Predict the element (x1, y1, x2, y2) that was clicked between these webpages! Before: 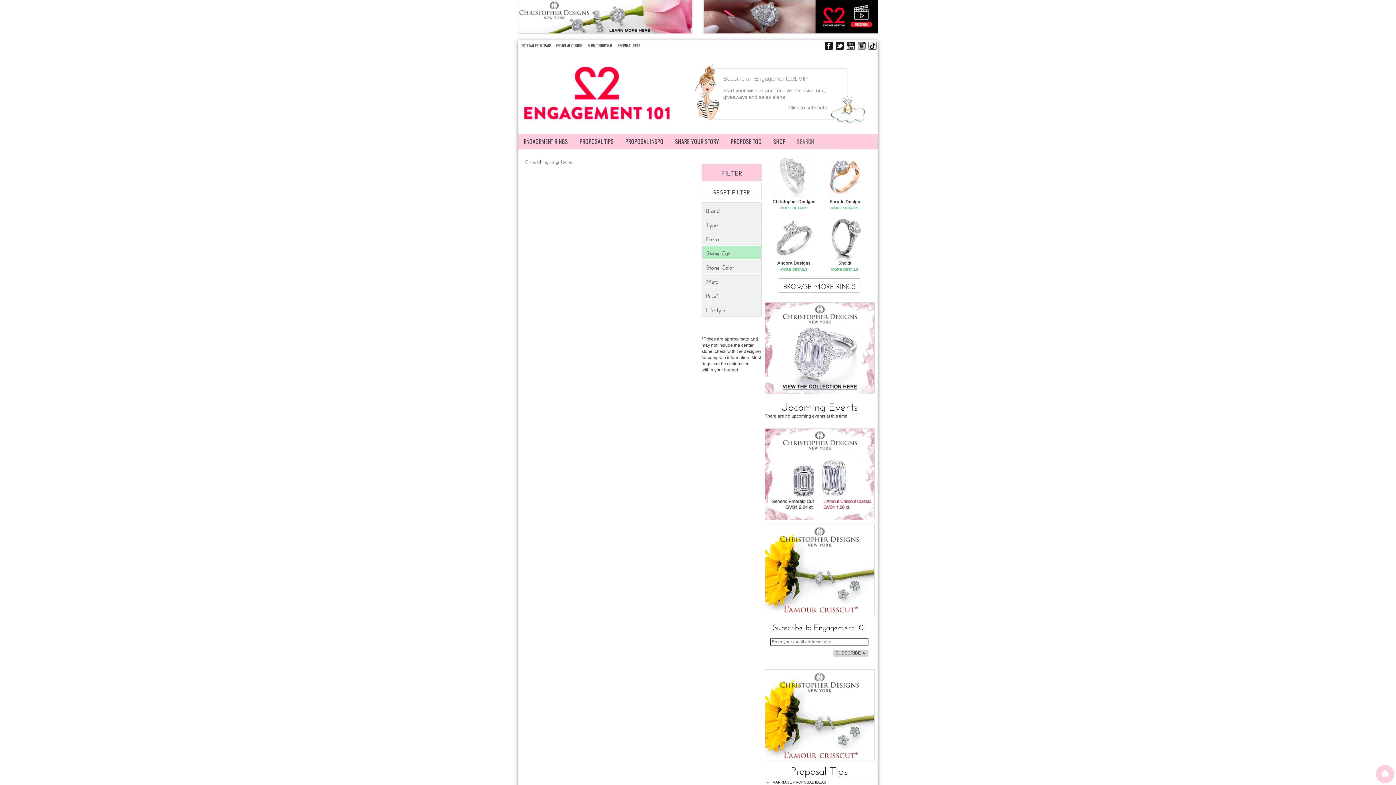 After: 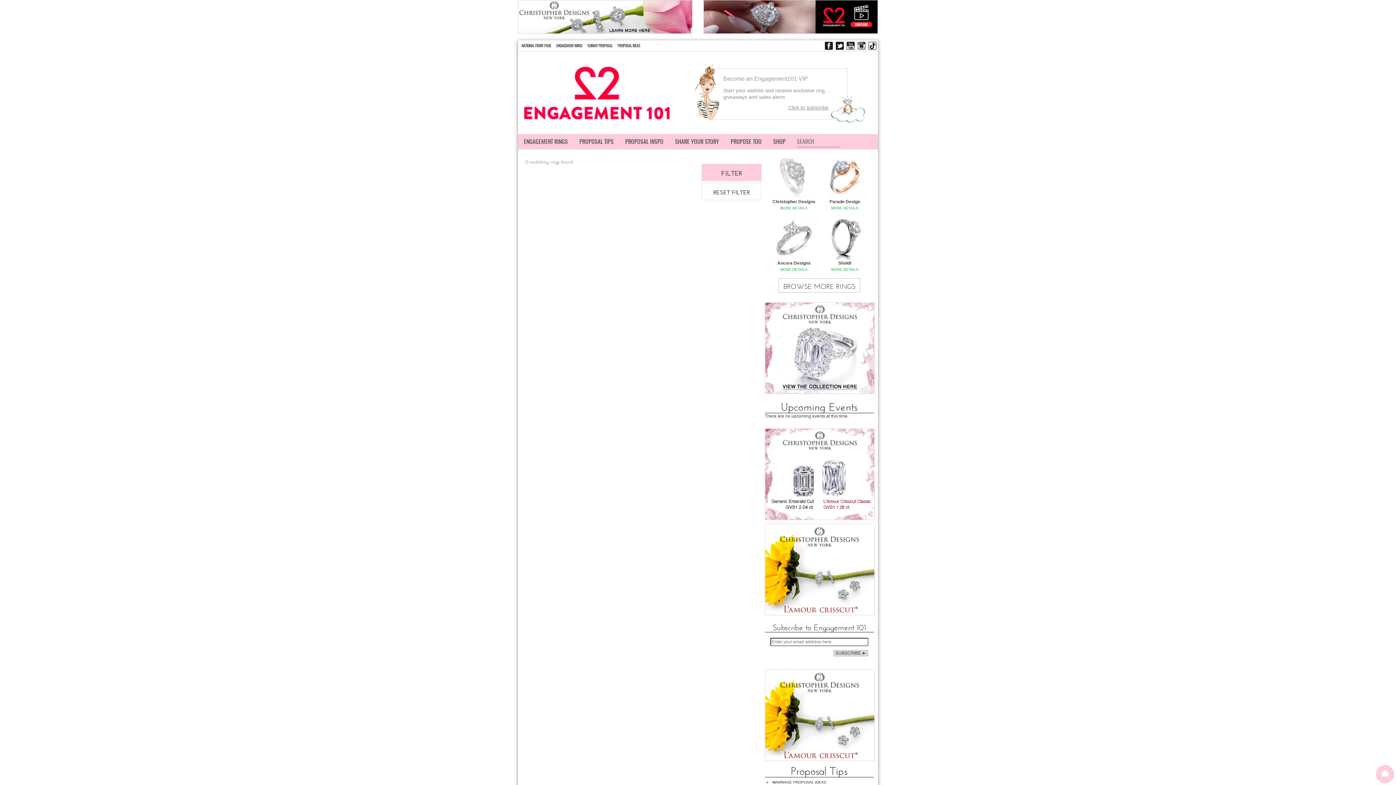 Action: bbox: (705, 169, 757, 176) label: FILTER